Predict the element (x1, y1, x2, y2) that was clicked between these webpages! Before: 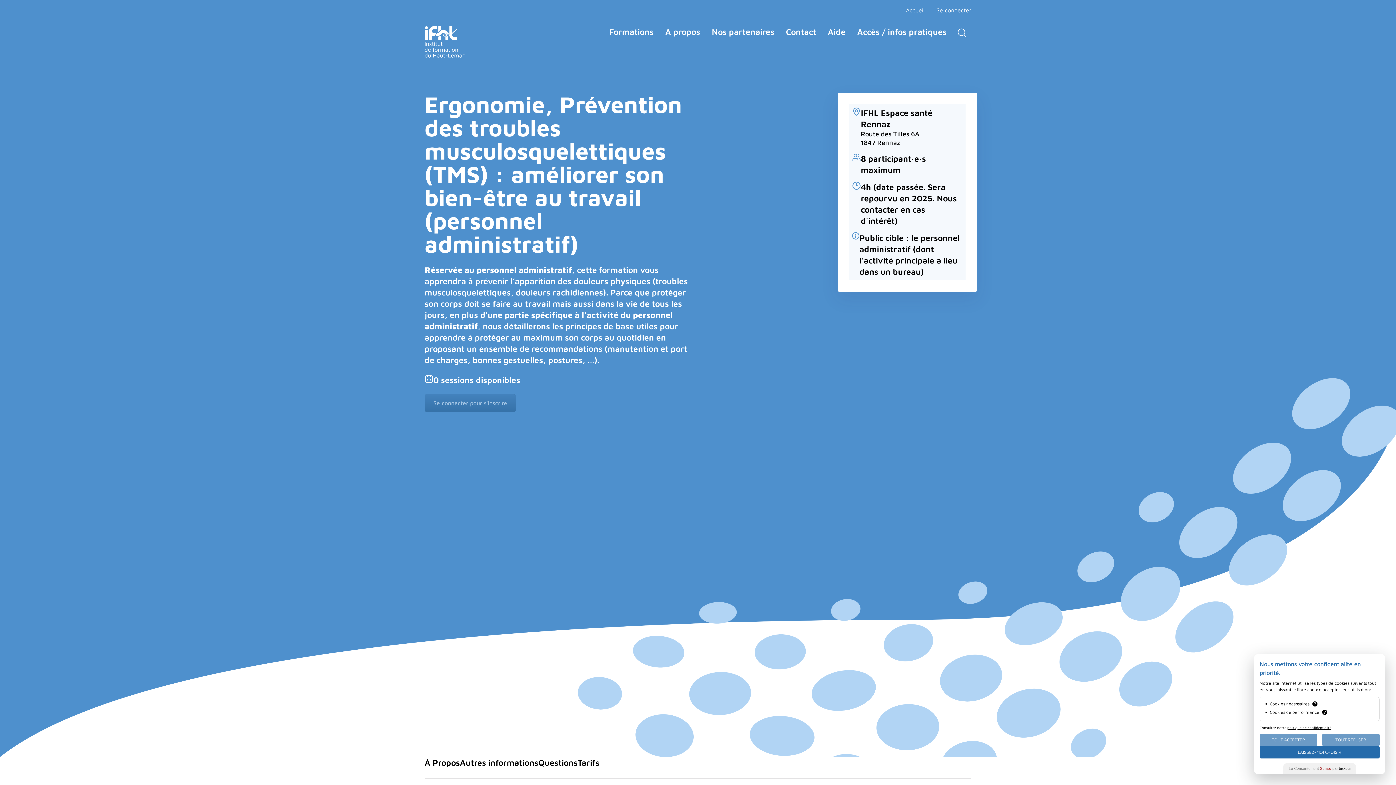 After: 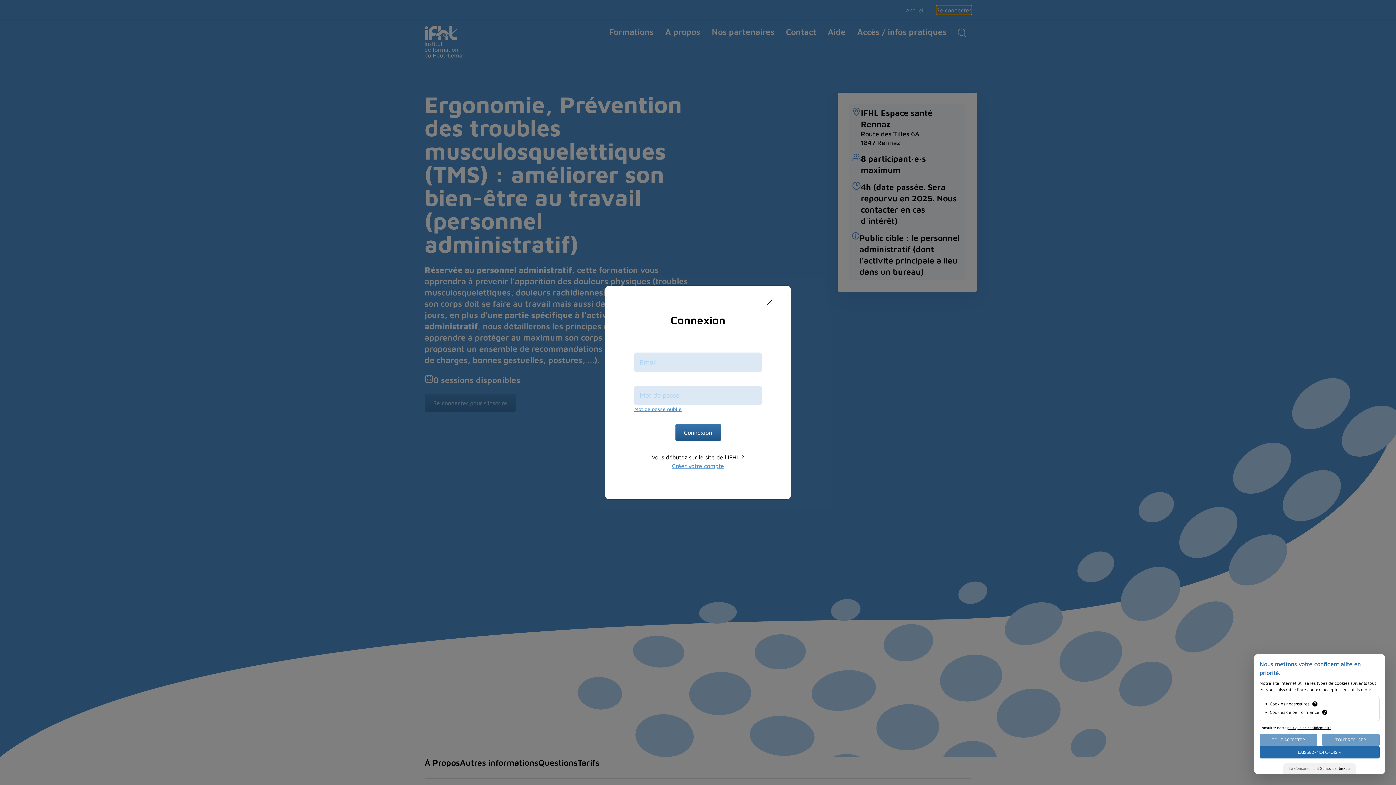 Action: label: Se connecter bbox: (936, 5, 971, 14)